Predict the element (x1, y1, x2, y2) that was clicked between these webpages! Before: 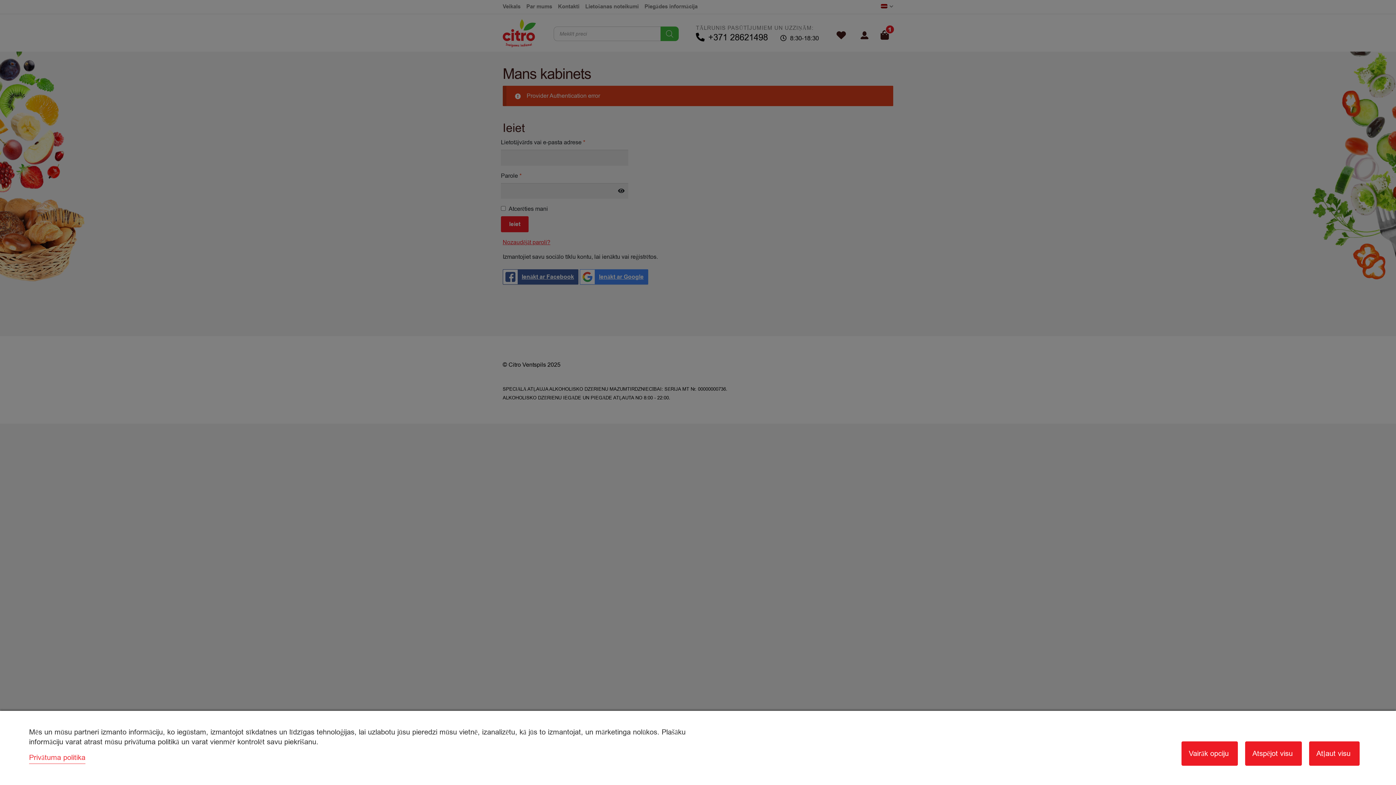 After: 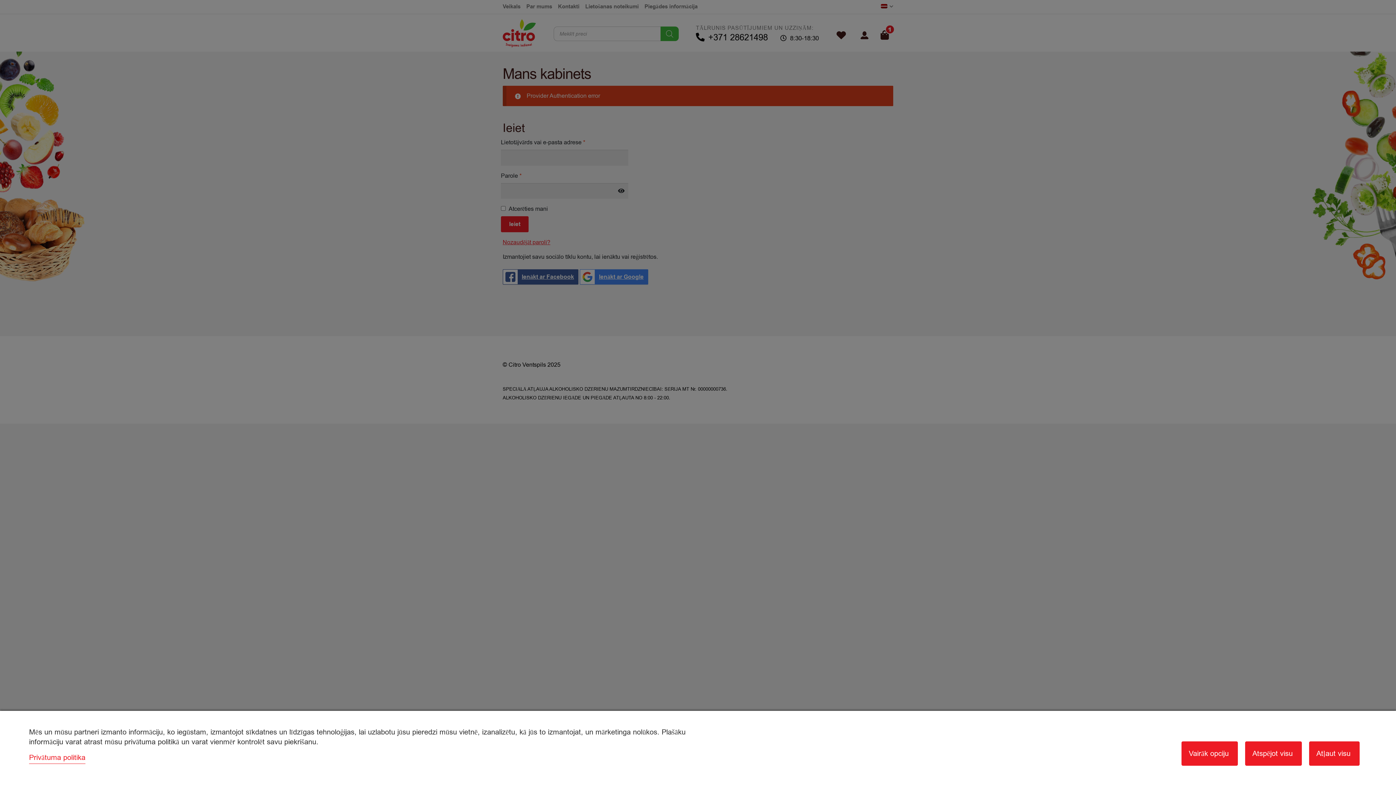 Action: bbox: (29, 753, 85, 762) label: Privātuma politika